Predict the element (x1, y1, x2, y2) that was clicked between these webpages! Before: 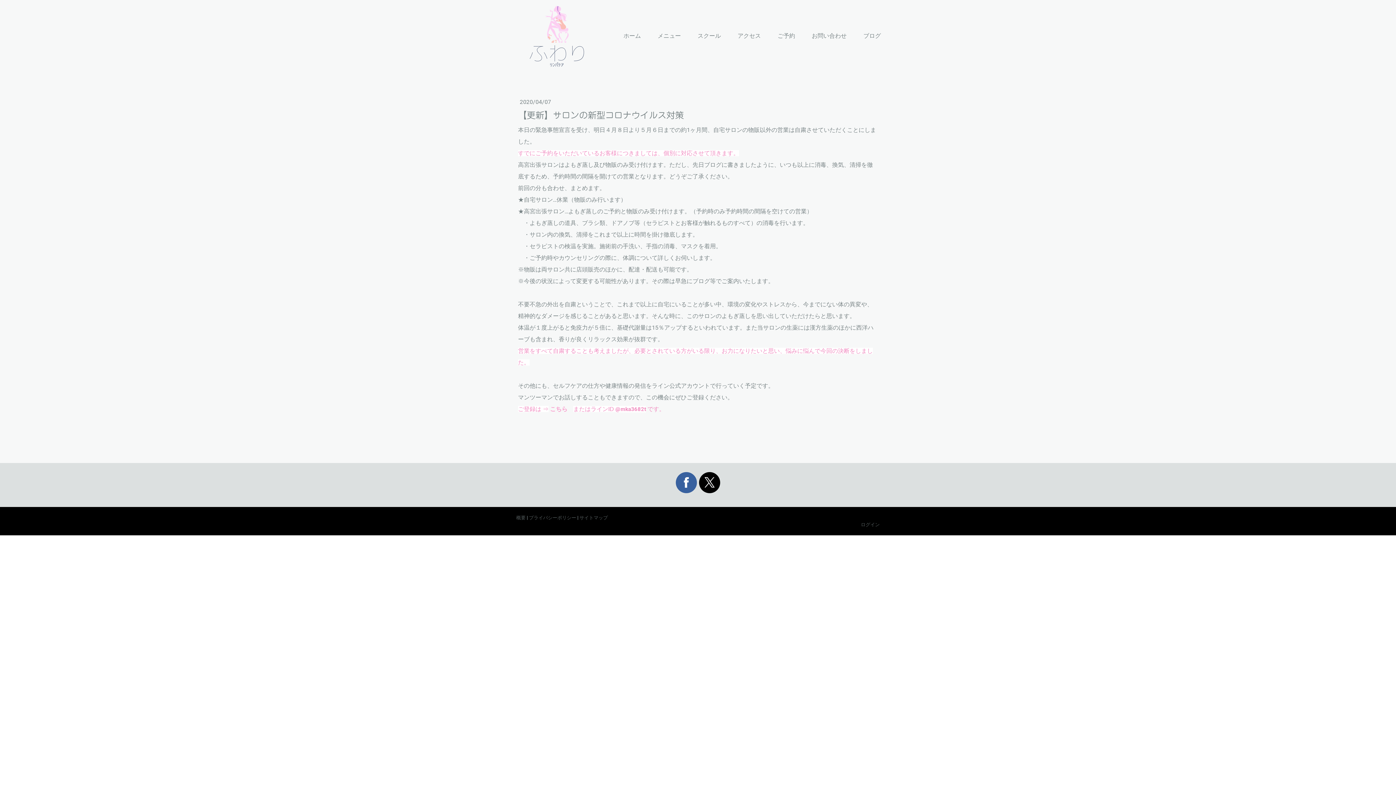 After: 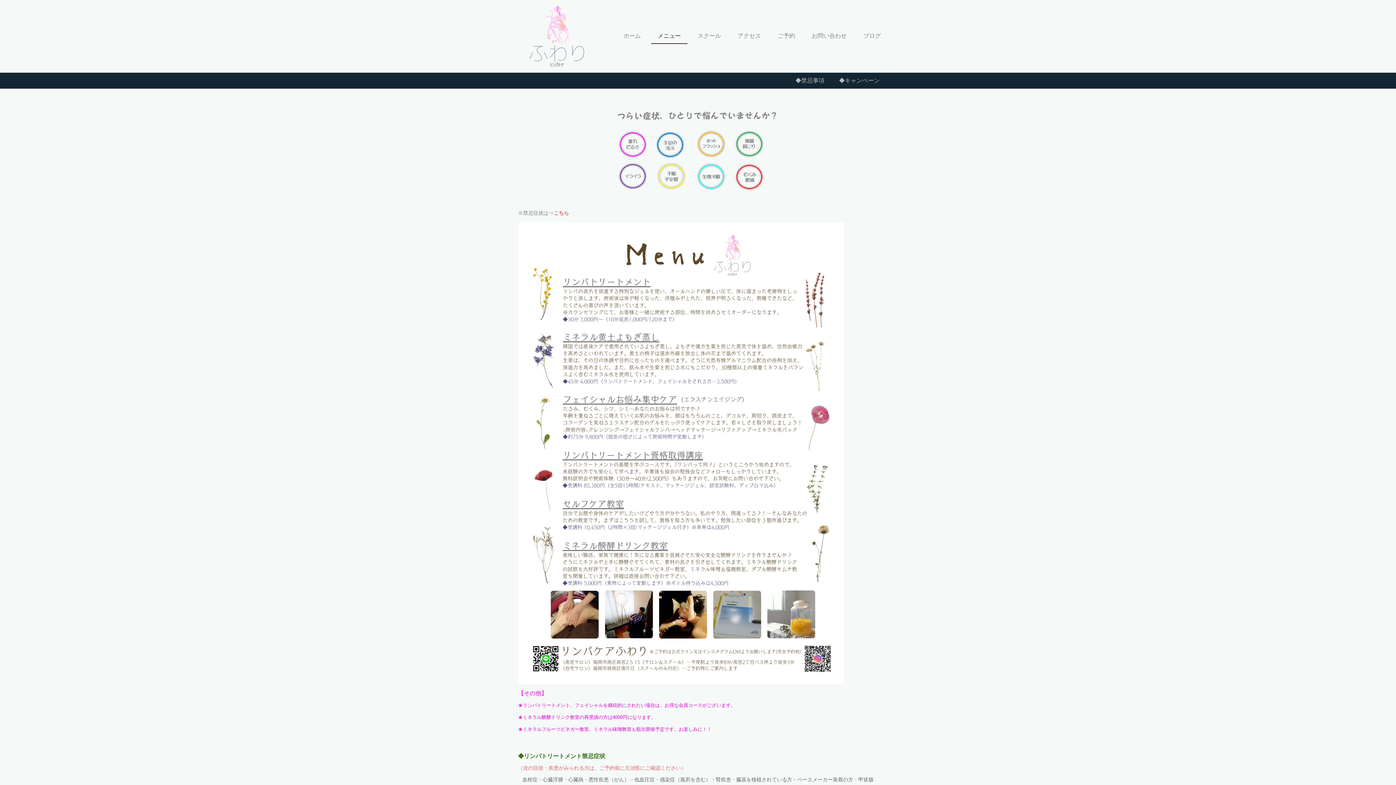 Action: label: メニュー bbox: (651, 28, 687, 44)